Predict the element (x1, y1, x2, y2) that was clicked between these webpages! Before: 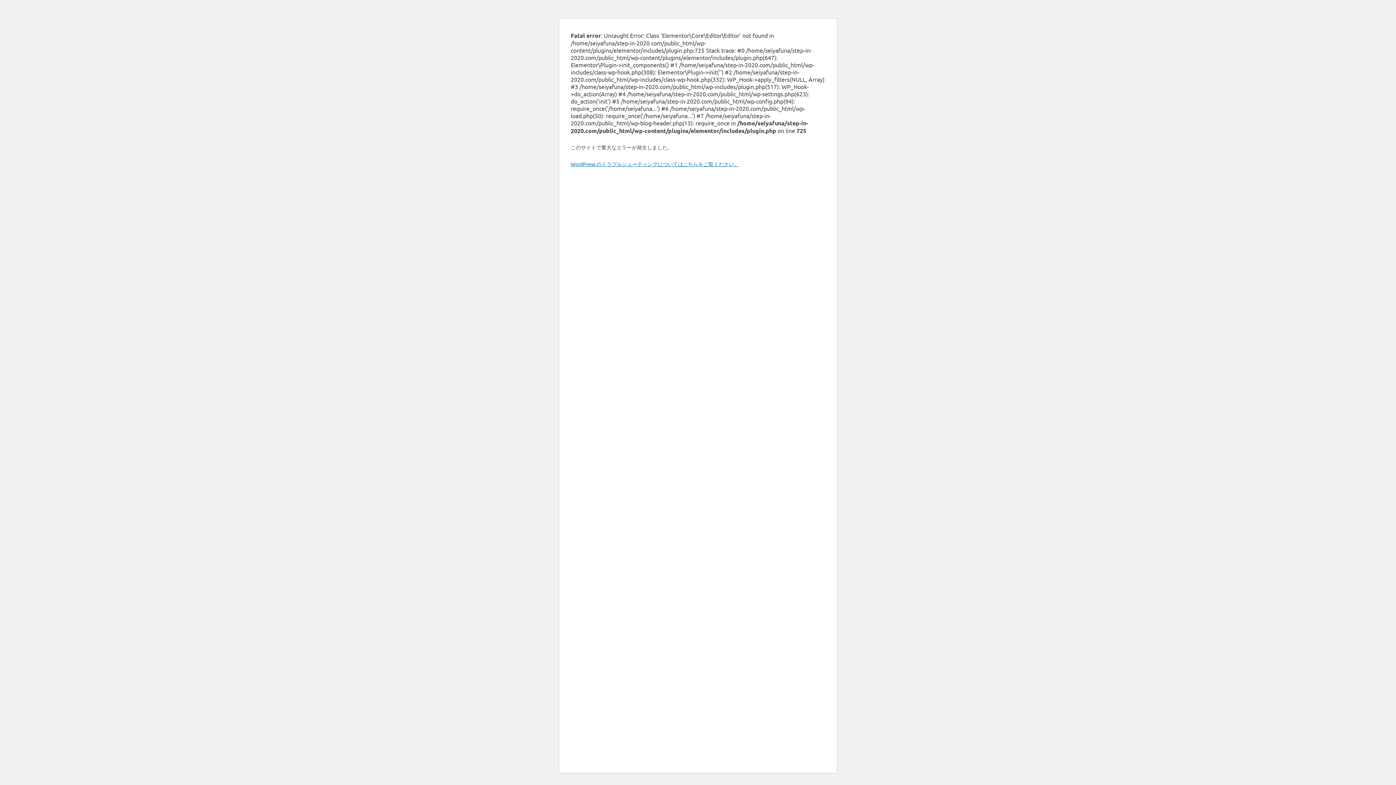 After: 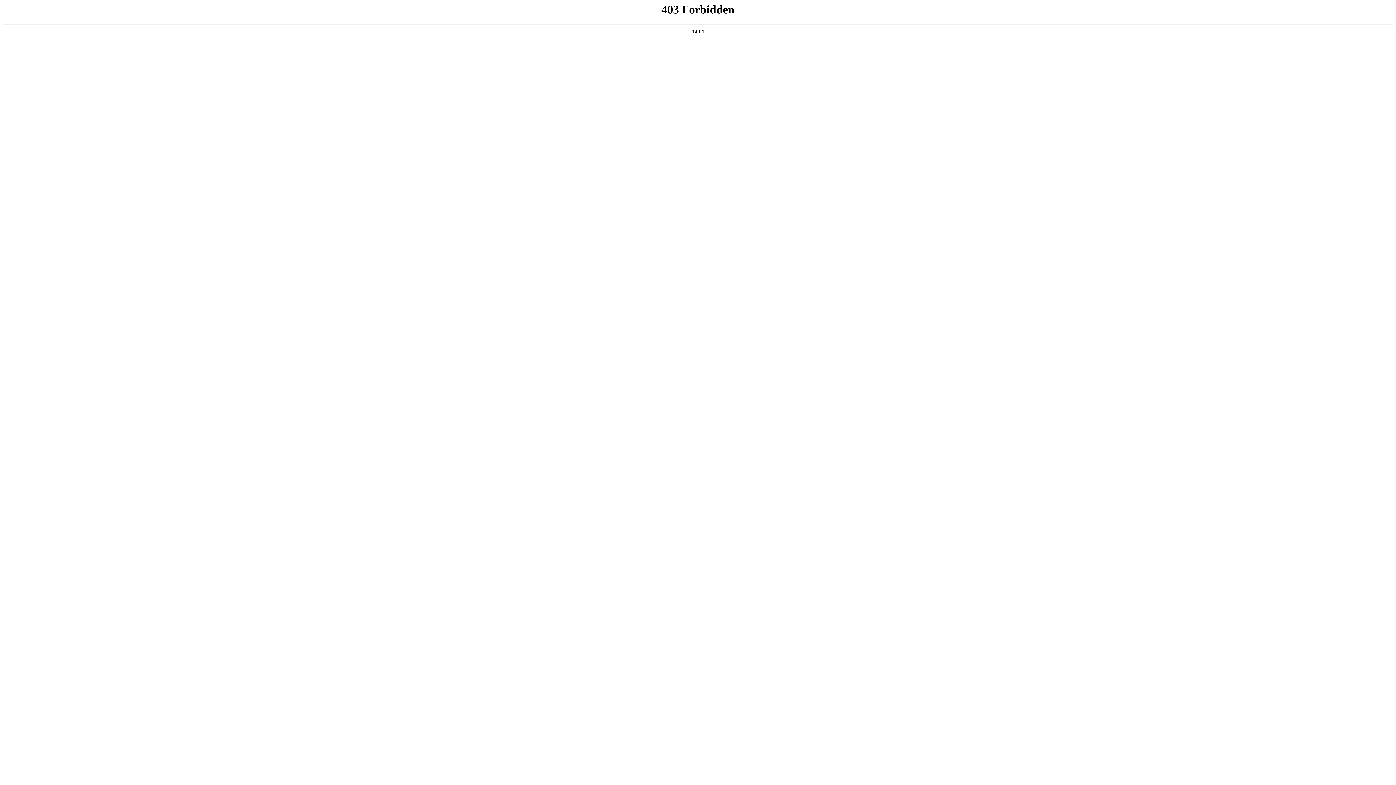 Action: label: WordPress のトラブルシューティングについてはこちらをご覧ください。 bbox: (570, 160, 739, 167)